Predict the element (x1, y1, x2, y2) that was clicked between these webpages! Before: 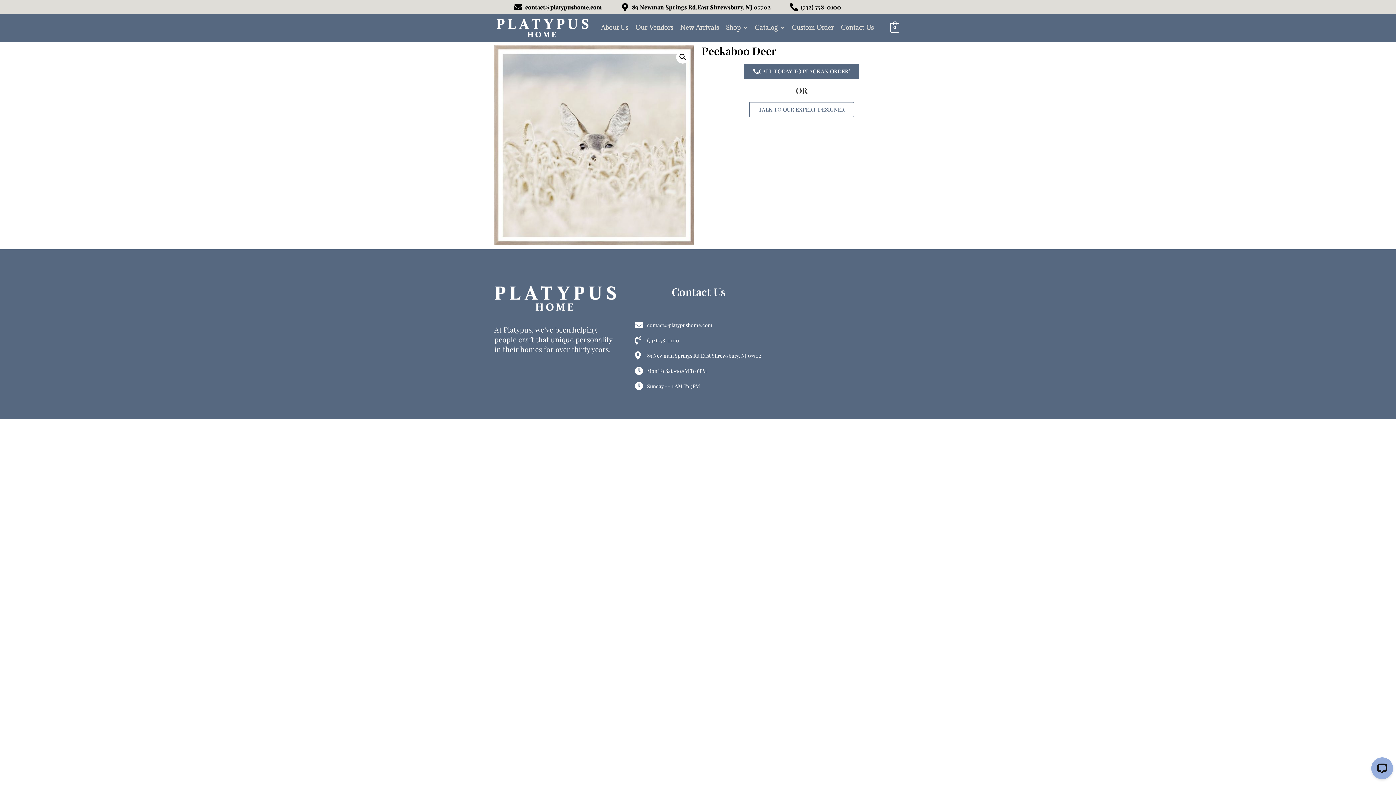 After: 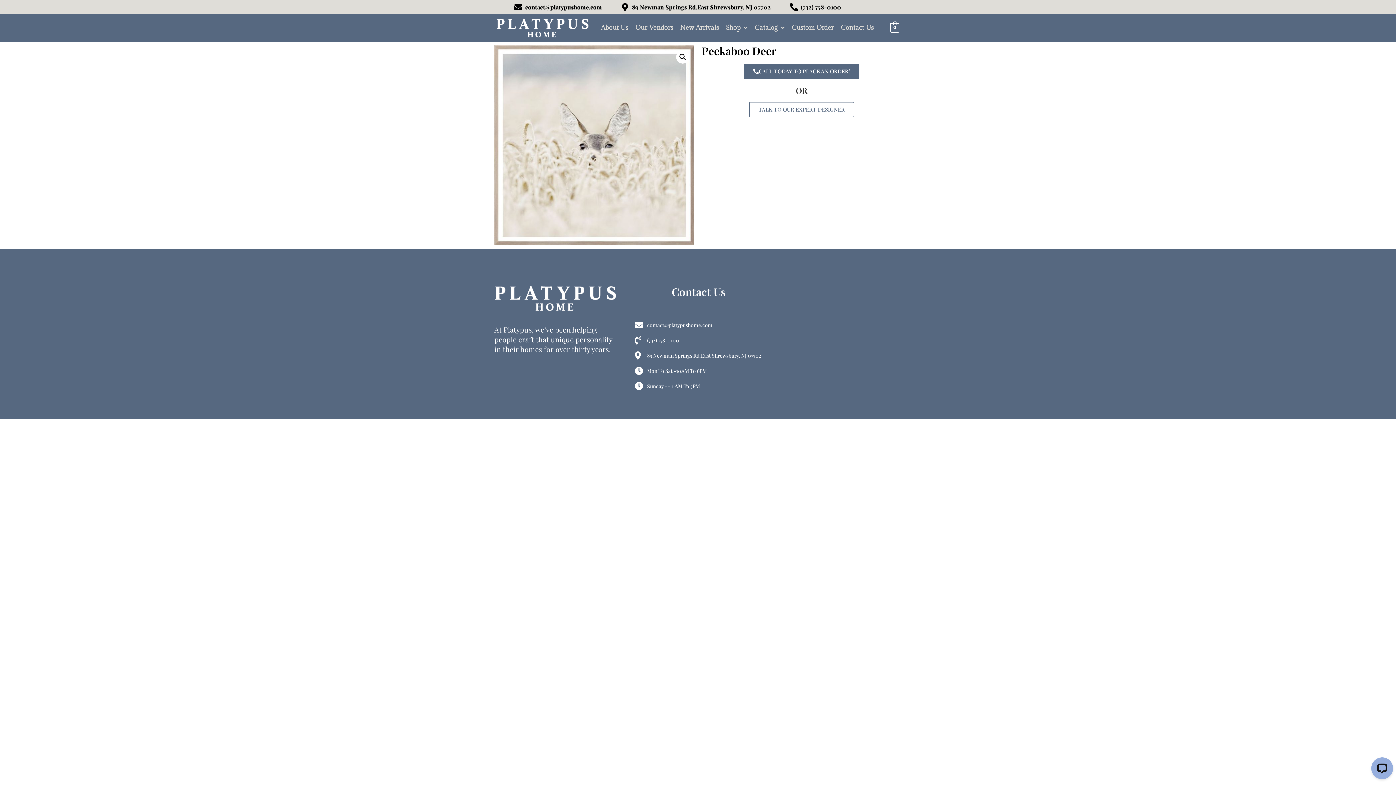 Action: bbox: (789, 2, 841, 11) label: (732) 758-0100